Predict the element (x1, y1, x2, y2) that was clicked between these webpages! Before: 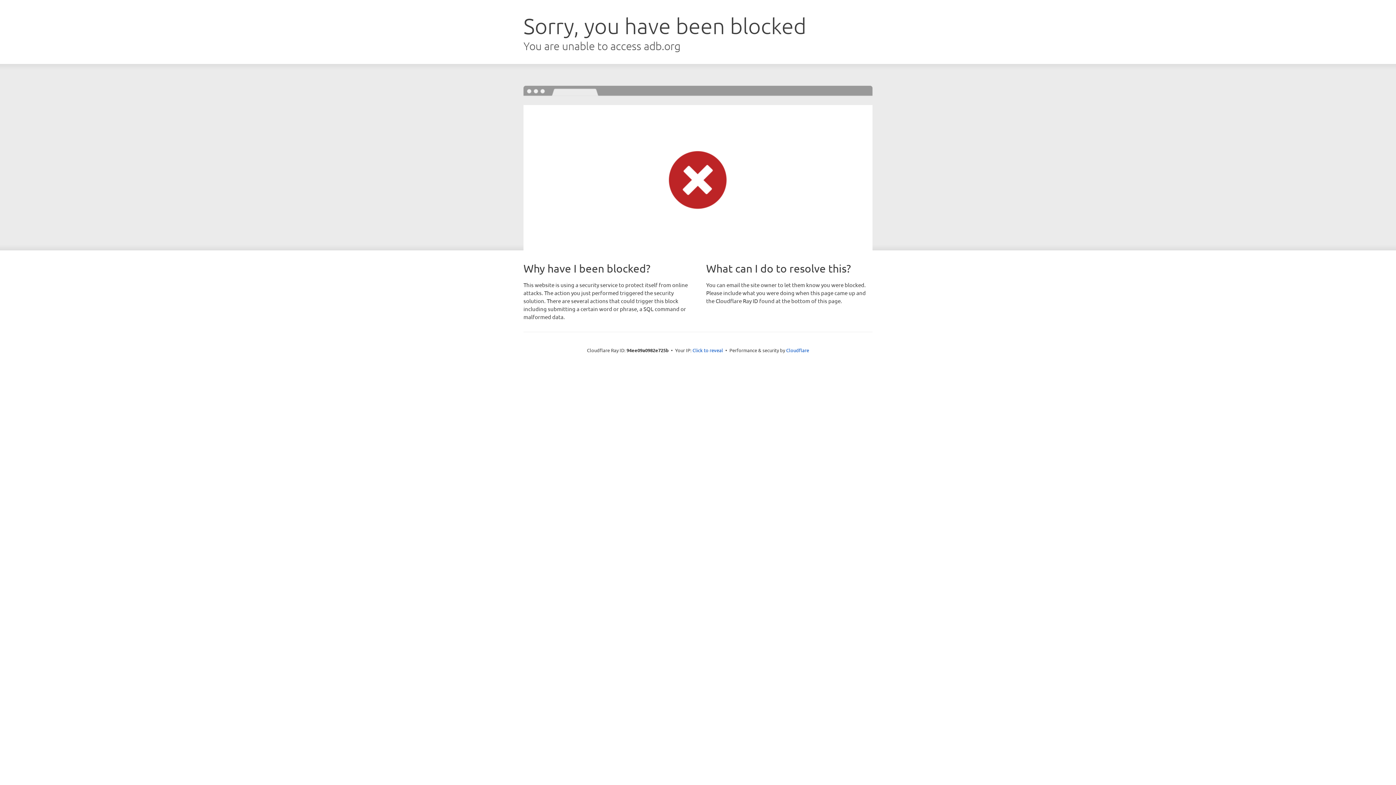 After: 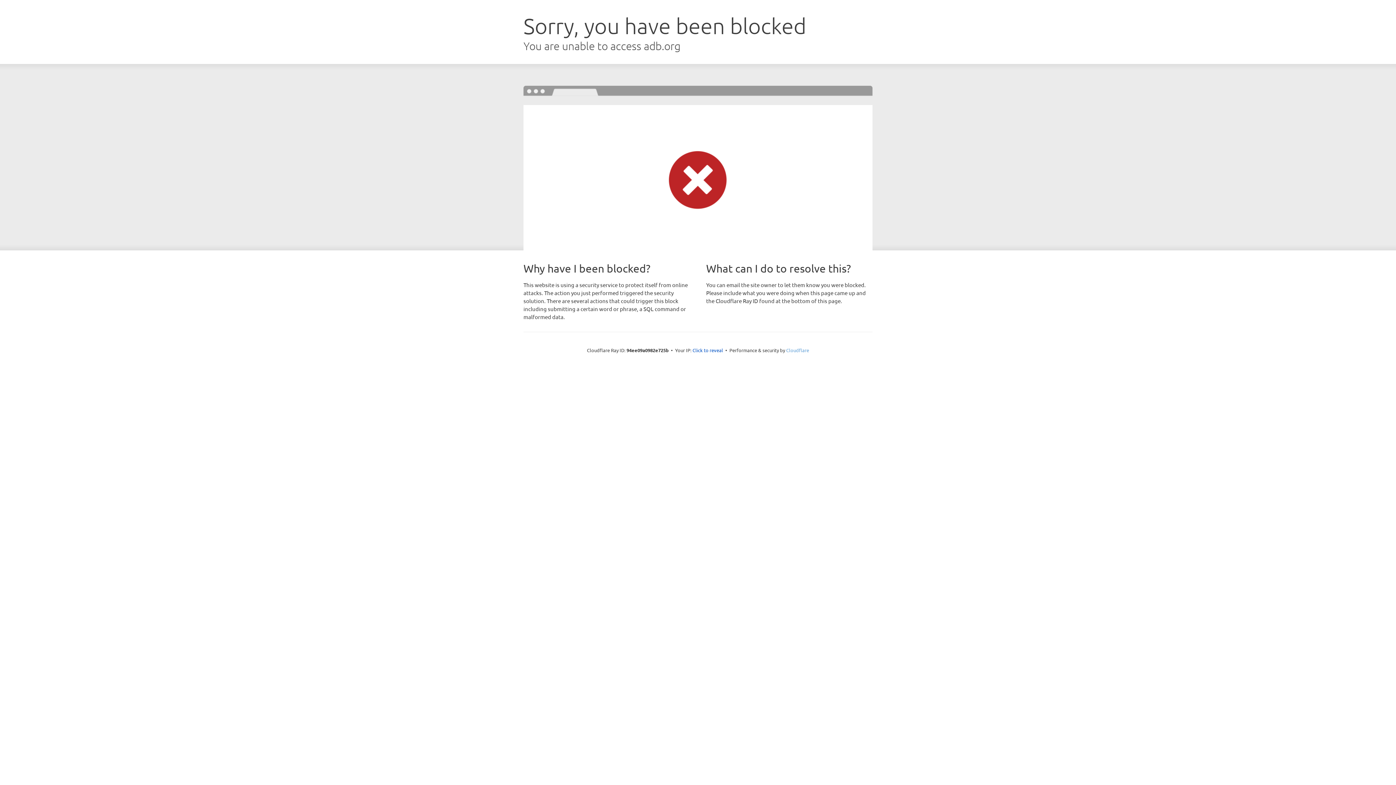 Action: bbox: (786, 347, 809, 353) label: Cloudflare